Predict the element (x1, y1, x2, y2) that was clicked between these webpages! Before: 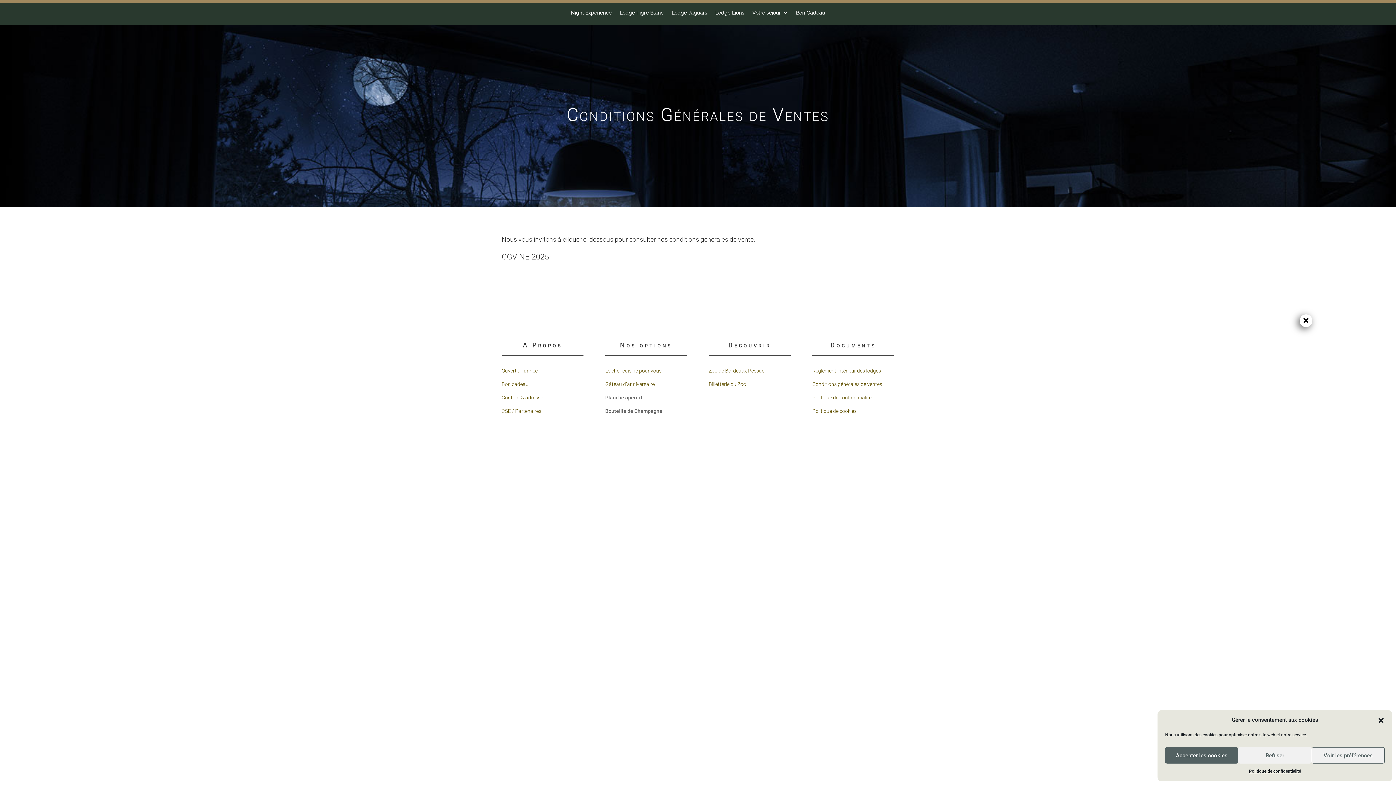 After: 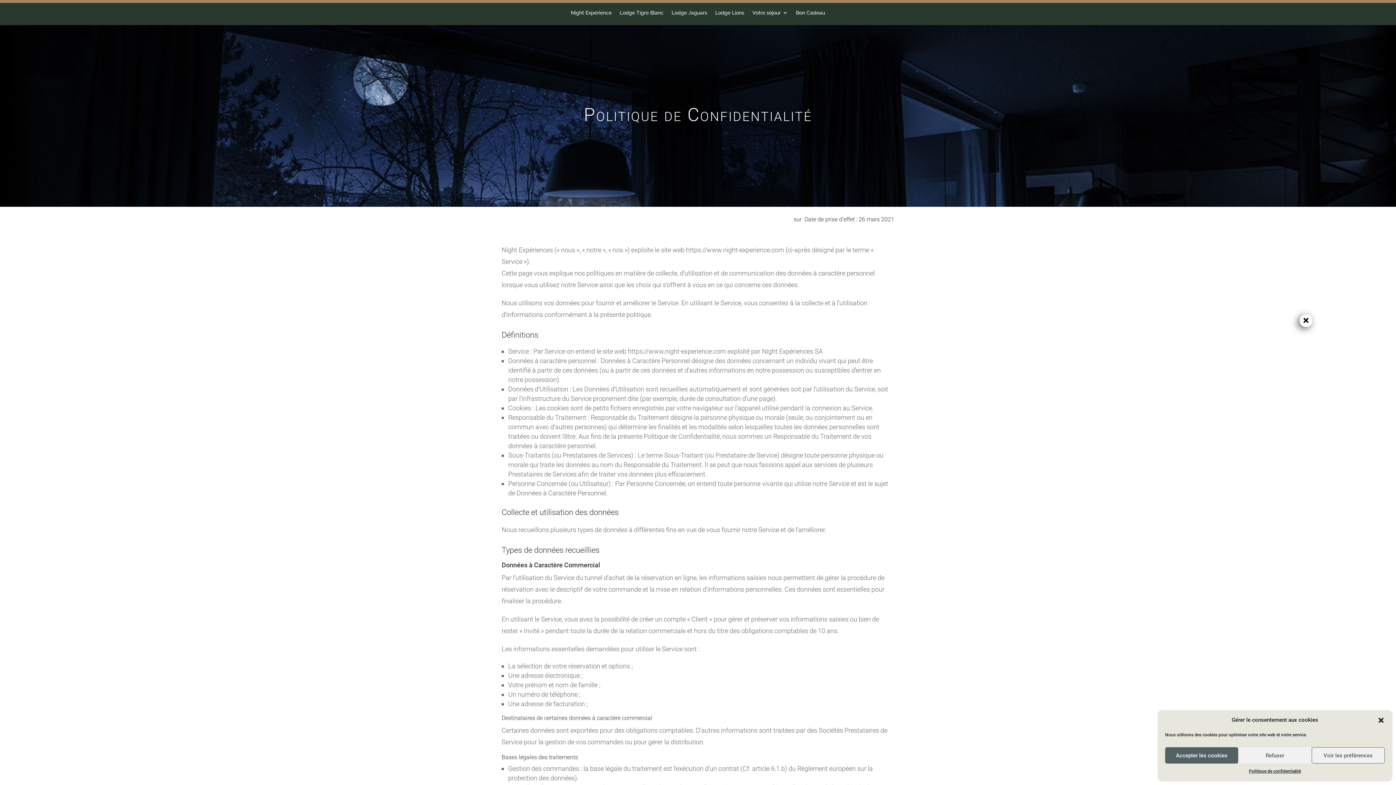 Action: label: Politique de confidentialité bbox: (812, 394, 871, 400)